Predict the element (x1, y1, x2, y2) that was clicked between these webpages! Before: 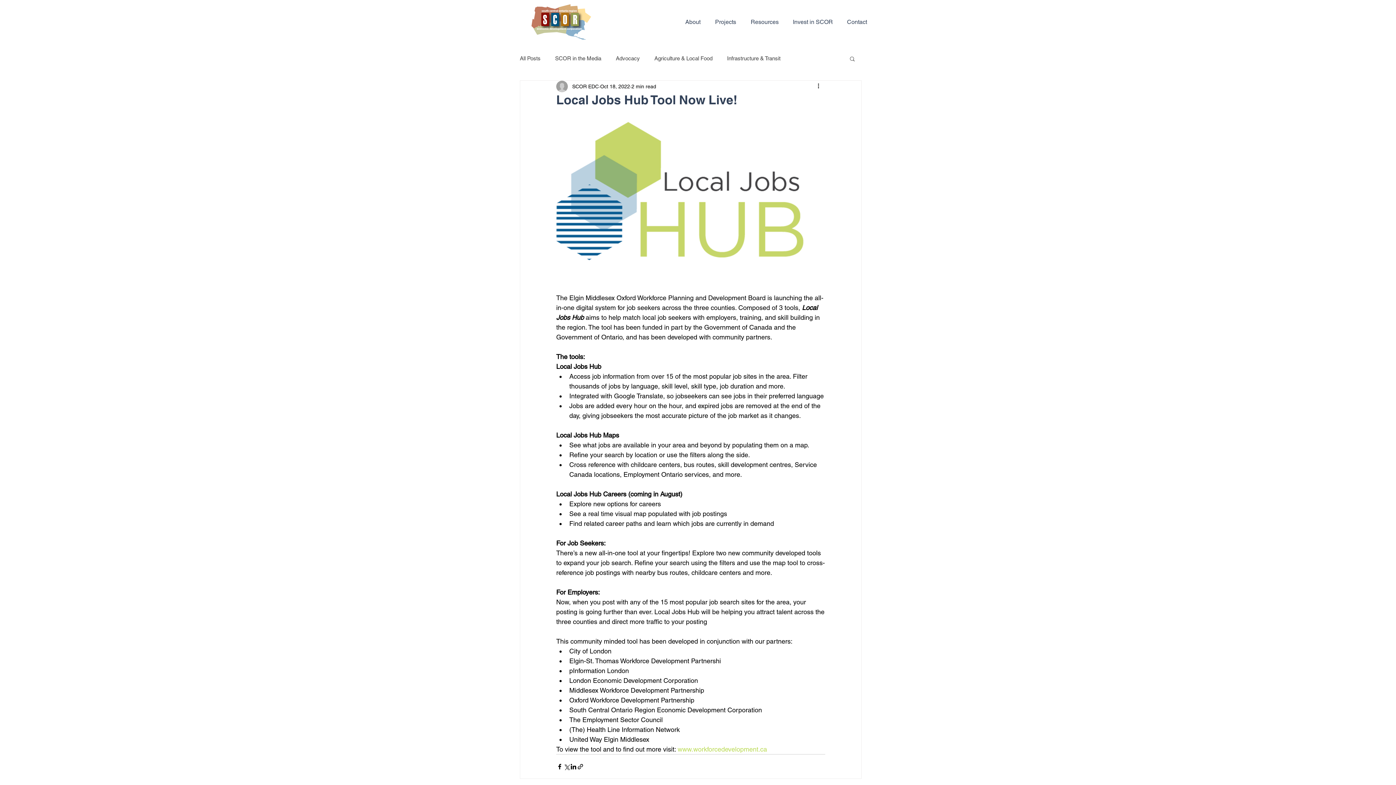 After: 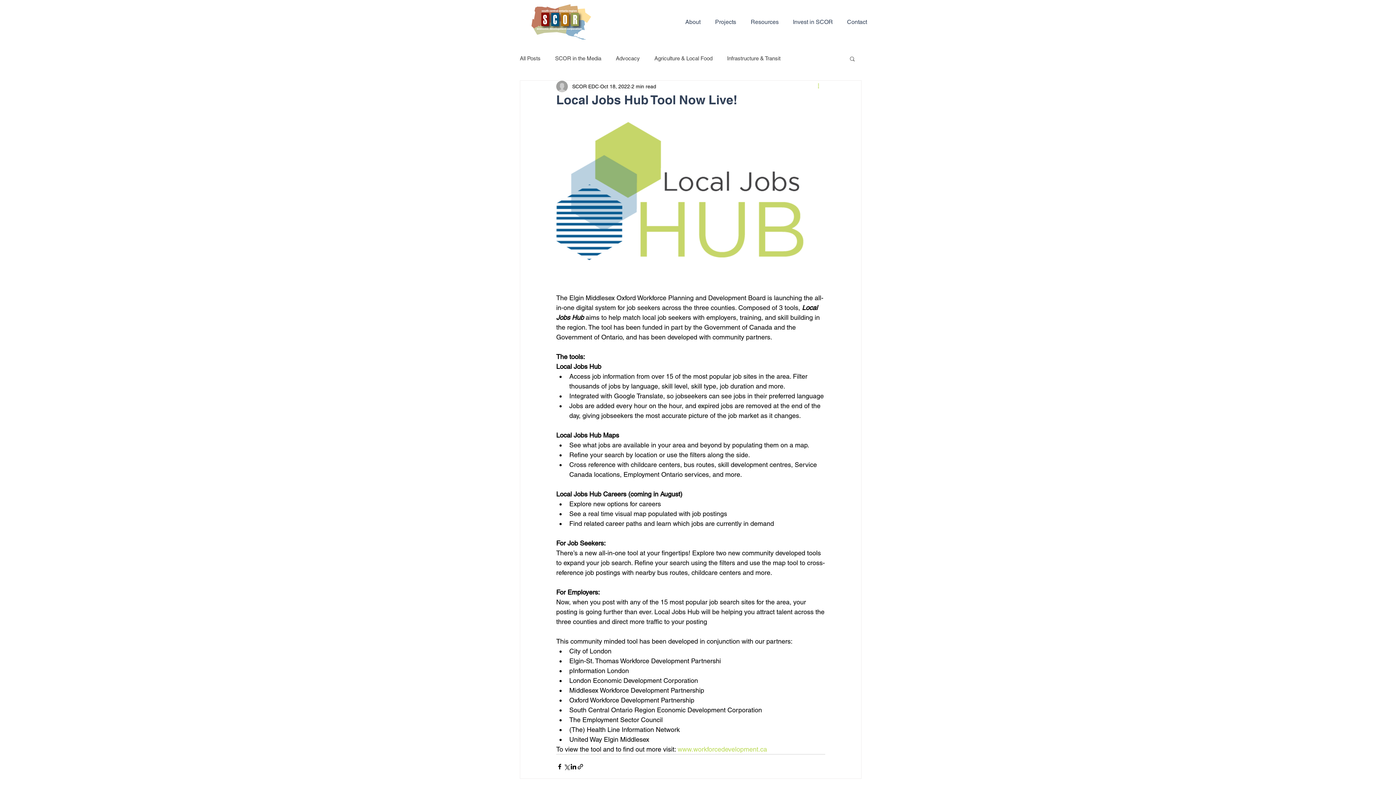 Action: label: More actions bbox: (816, 82, 825, 90)